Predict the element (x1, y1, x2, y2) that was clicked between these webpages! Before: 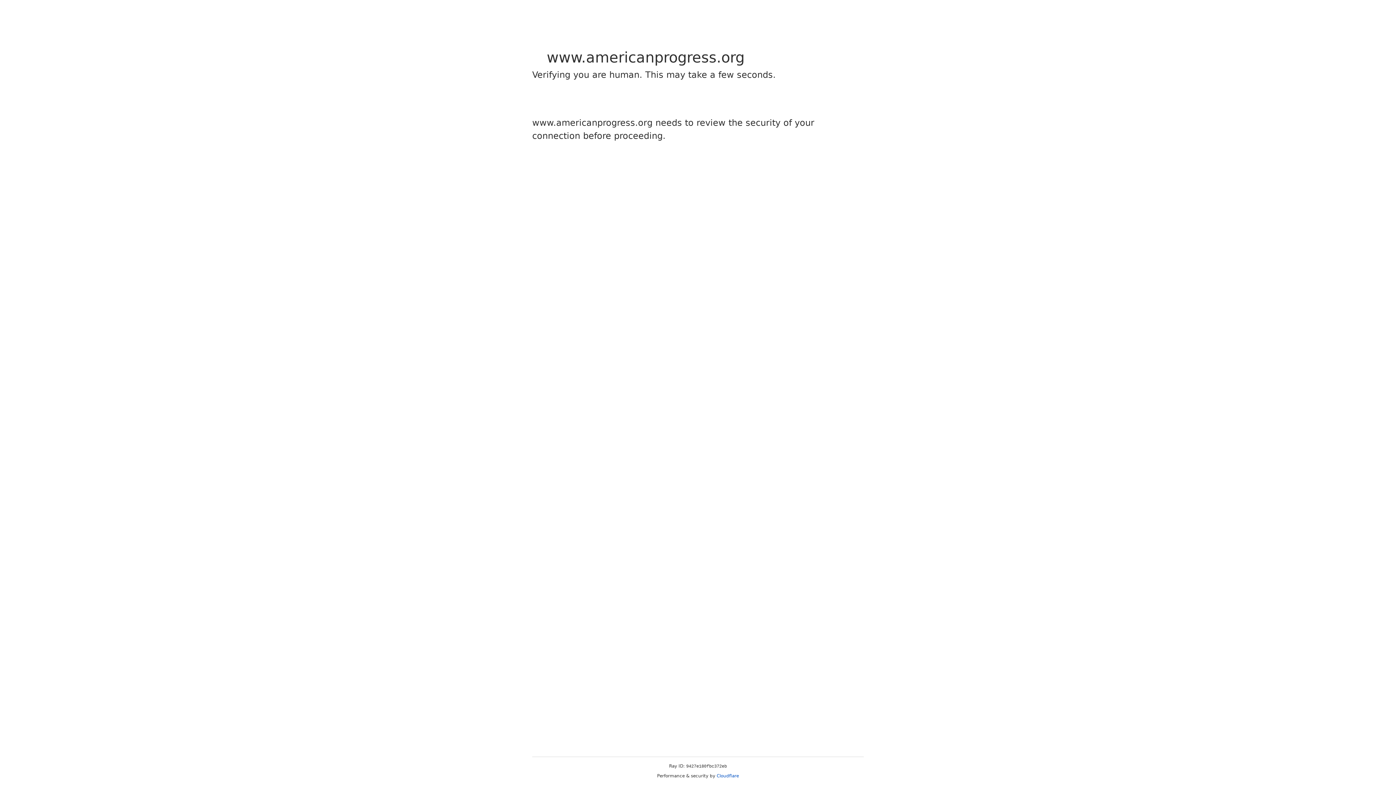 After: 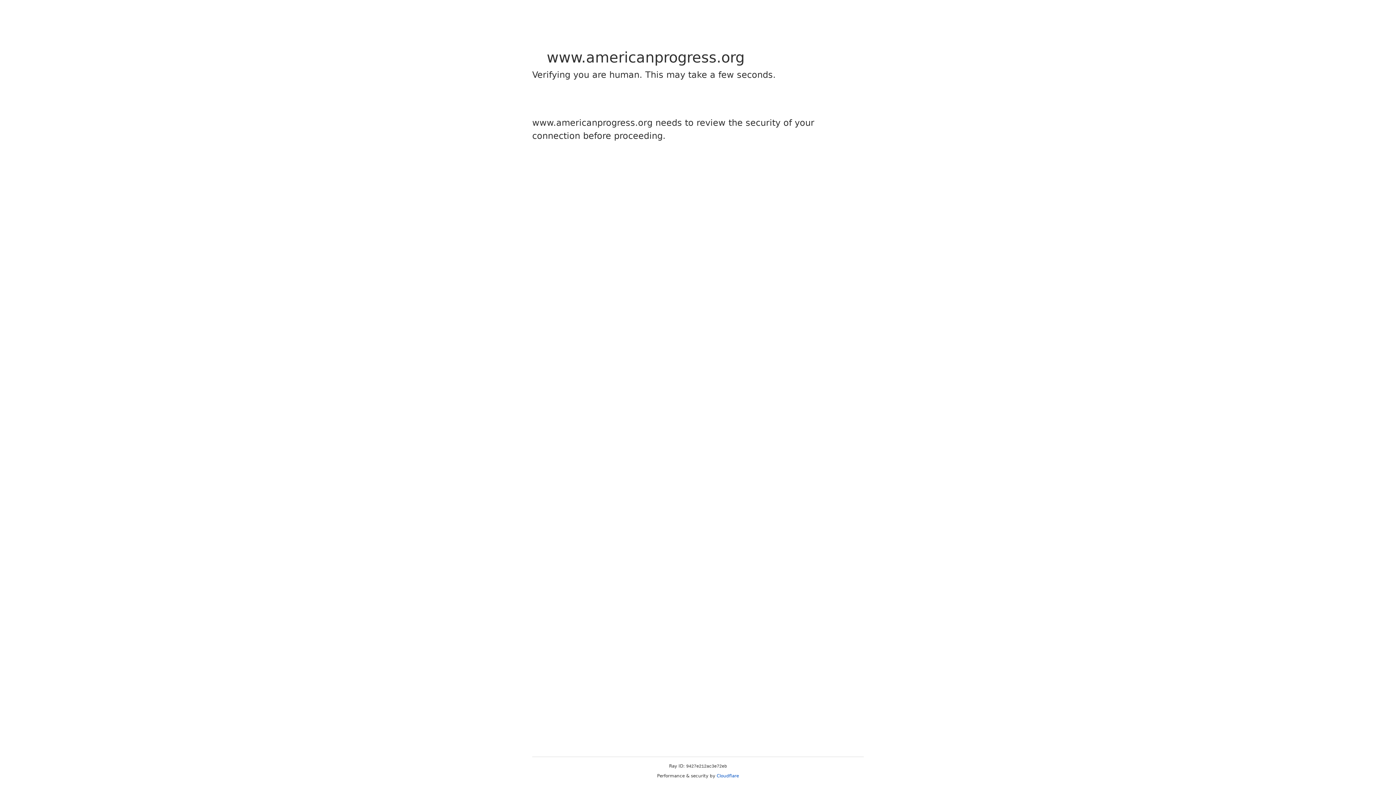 Action: bbox: (716, 773, 739, 778) label: Cloudflare